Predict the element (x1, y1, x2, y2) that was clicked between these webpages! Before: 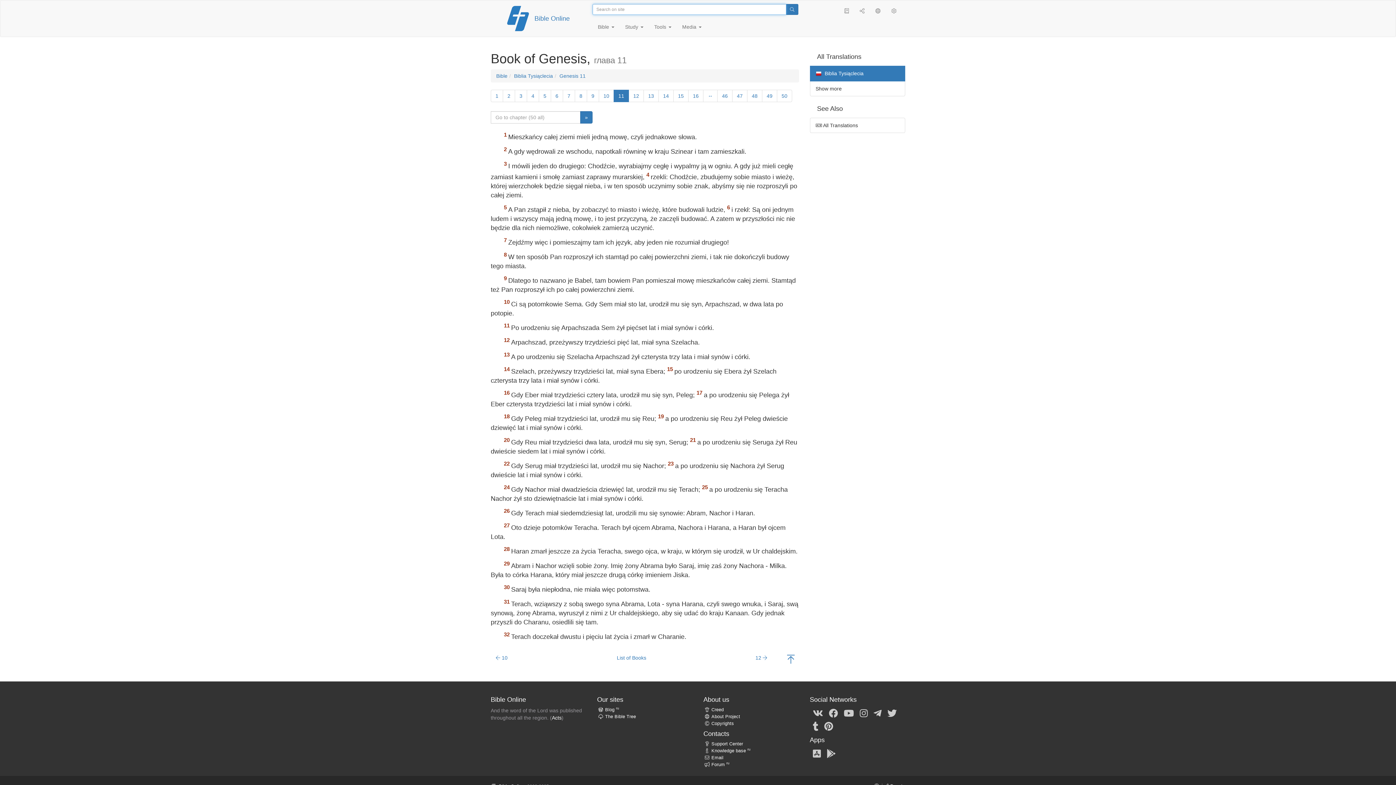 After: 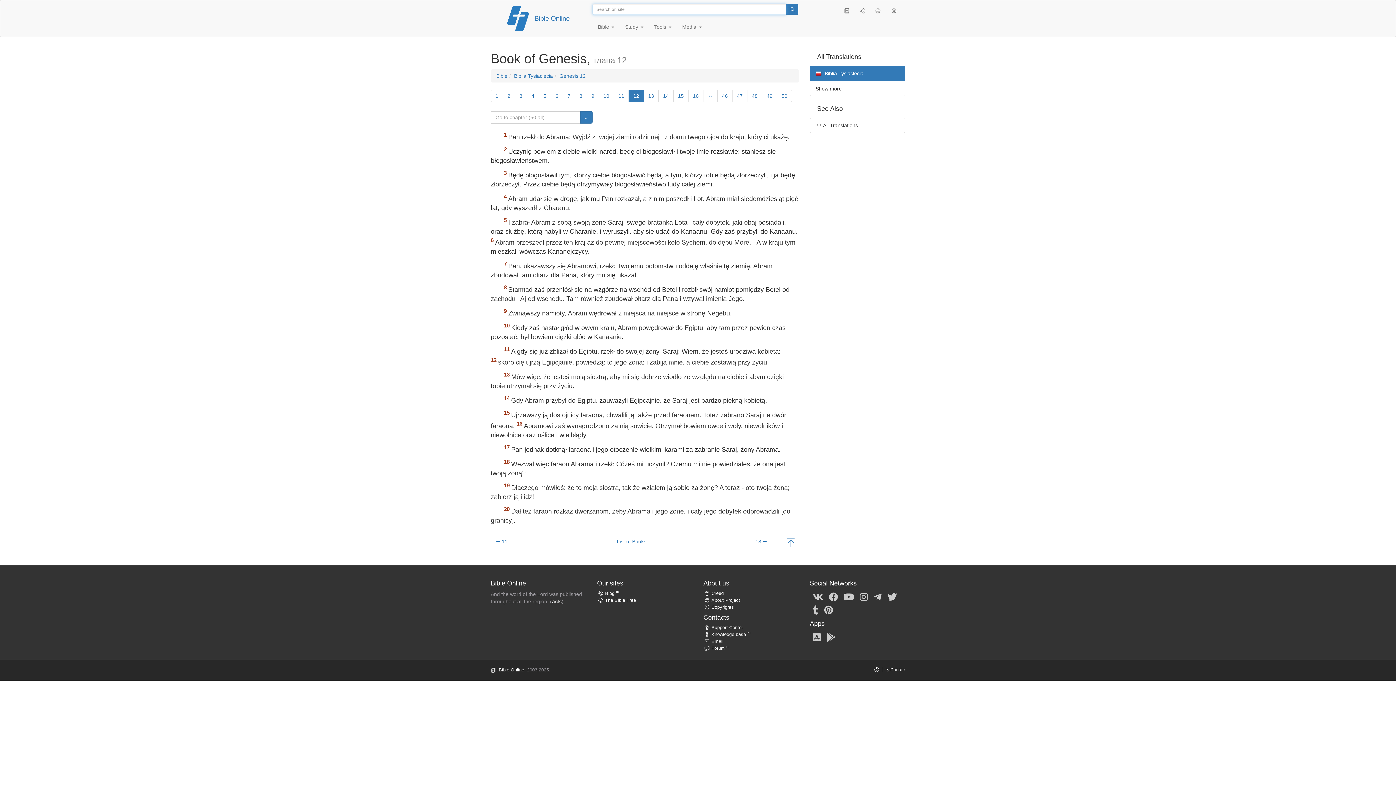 Action: label: 12 bbox: (628, 89, 644, 102)